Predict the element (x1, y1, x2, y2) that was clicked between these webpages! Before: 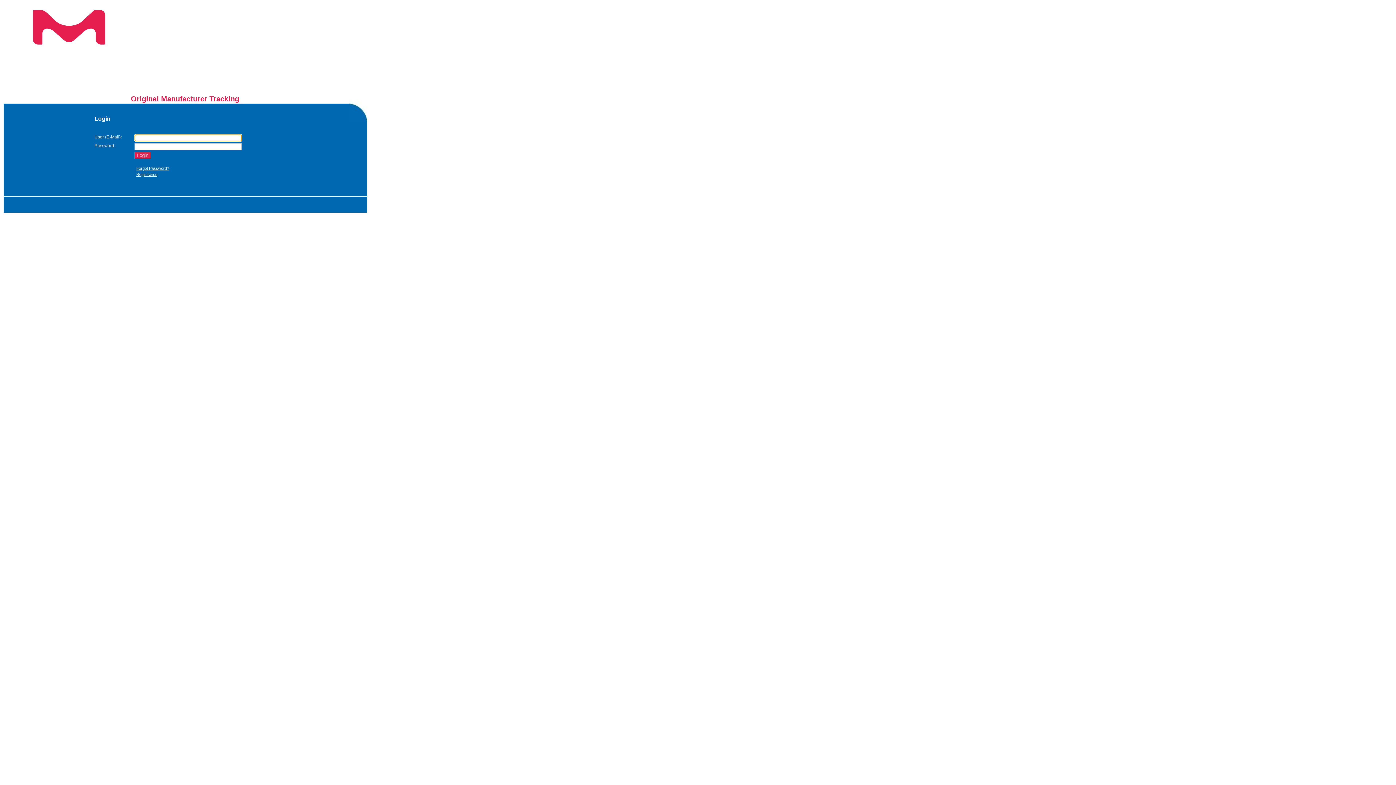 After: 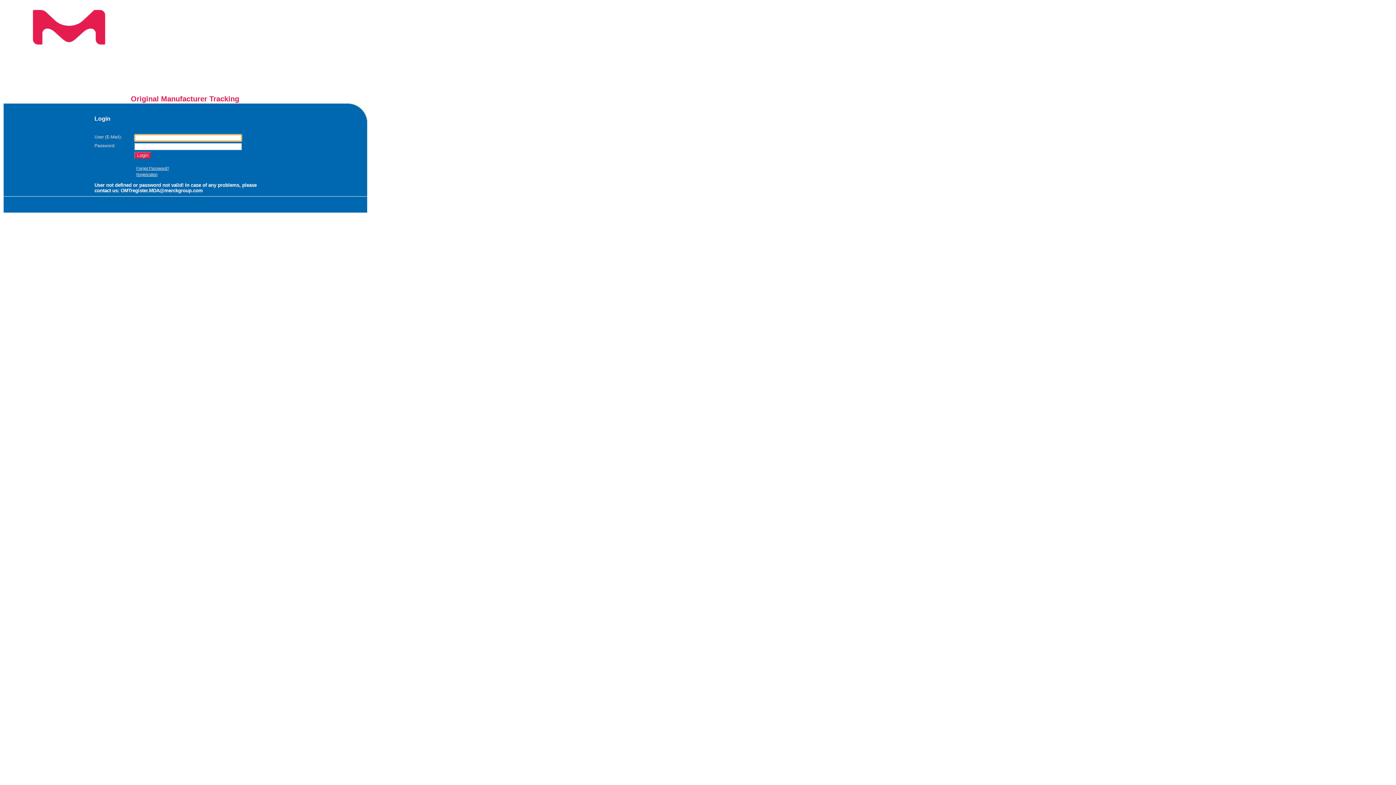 Action: label: Forgot Password? bbox: (136, 166, 169, 170)